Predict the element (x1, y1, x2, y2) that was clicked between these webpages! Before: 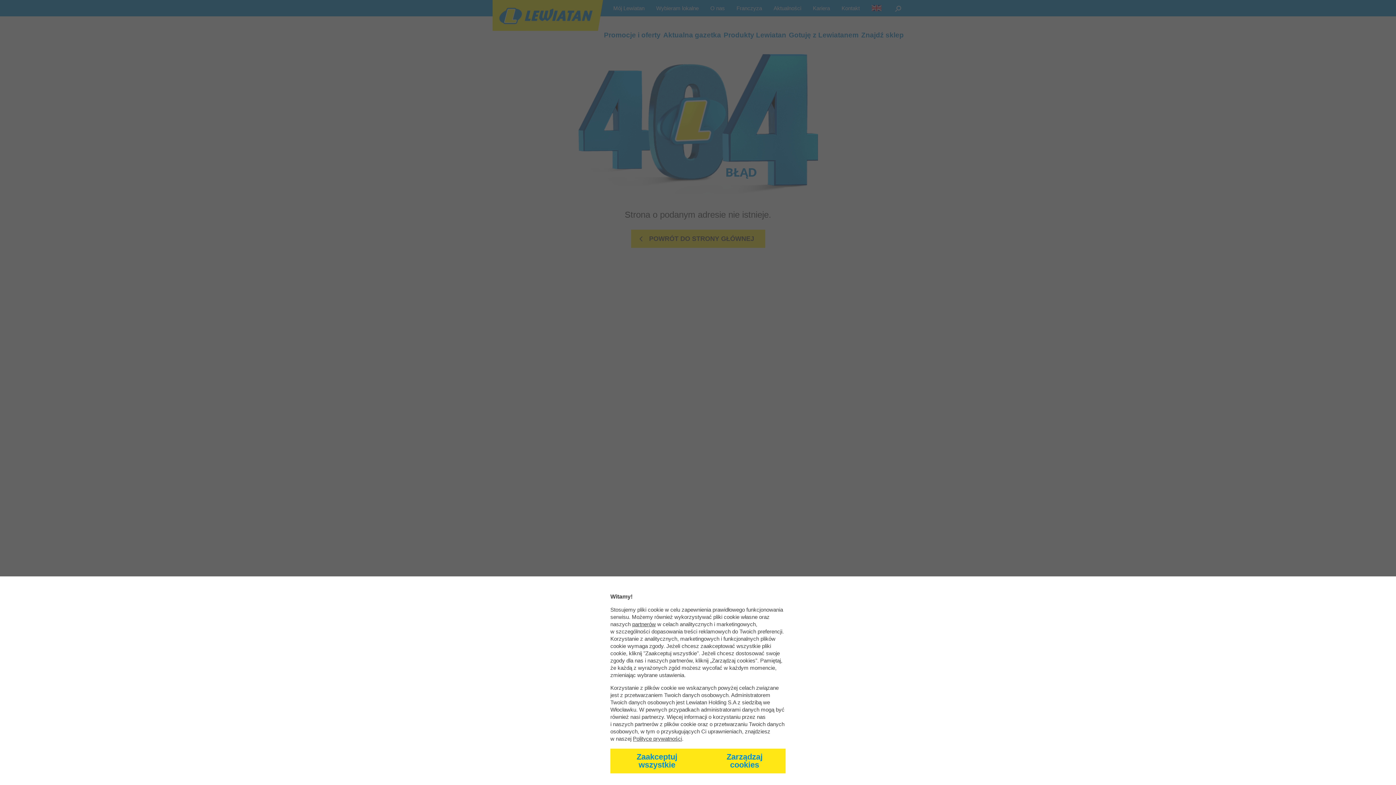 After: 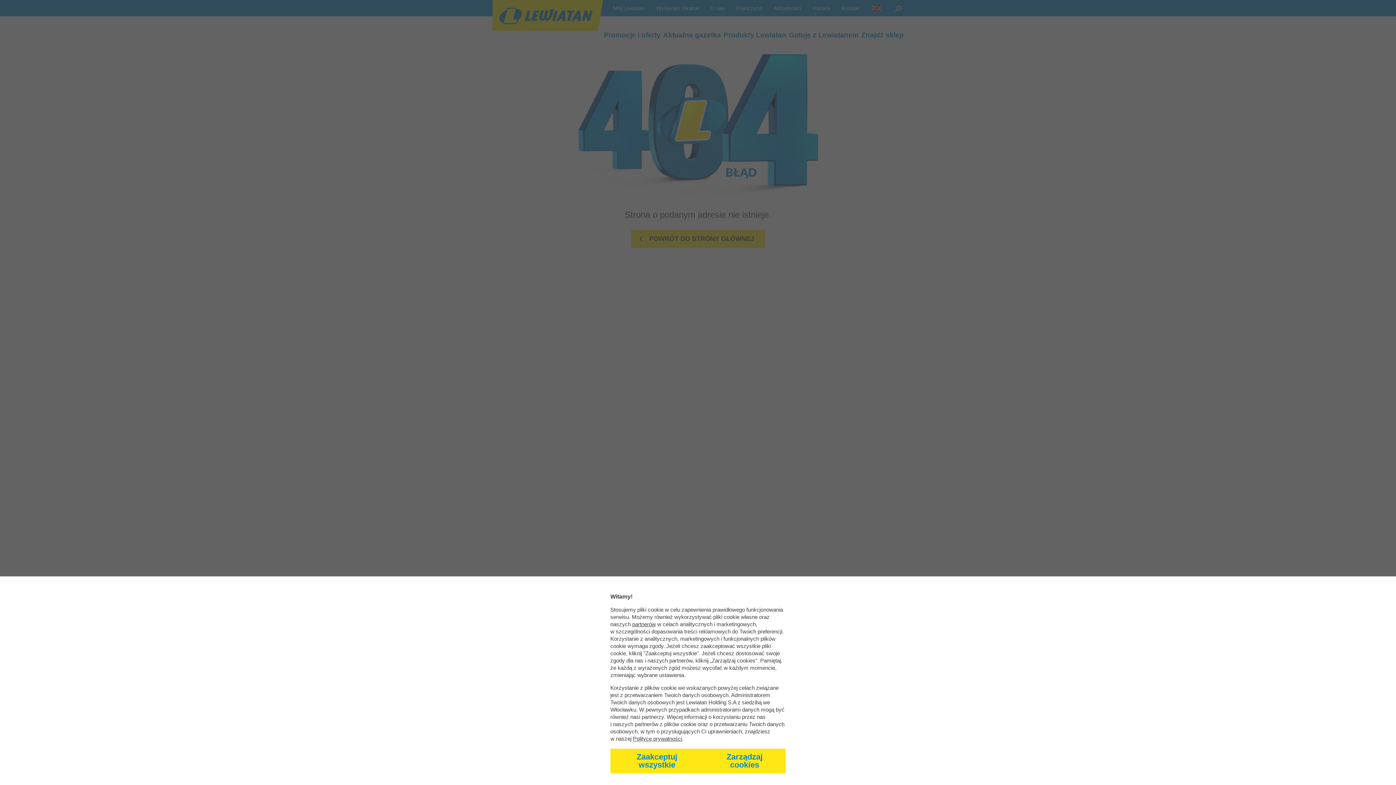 Action: label: partnerów bbox: (632, 621, 656, 627)